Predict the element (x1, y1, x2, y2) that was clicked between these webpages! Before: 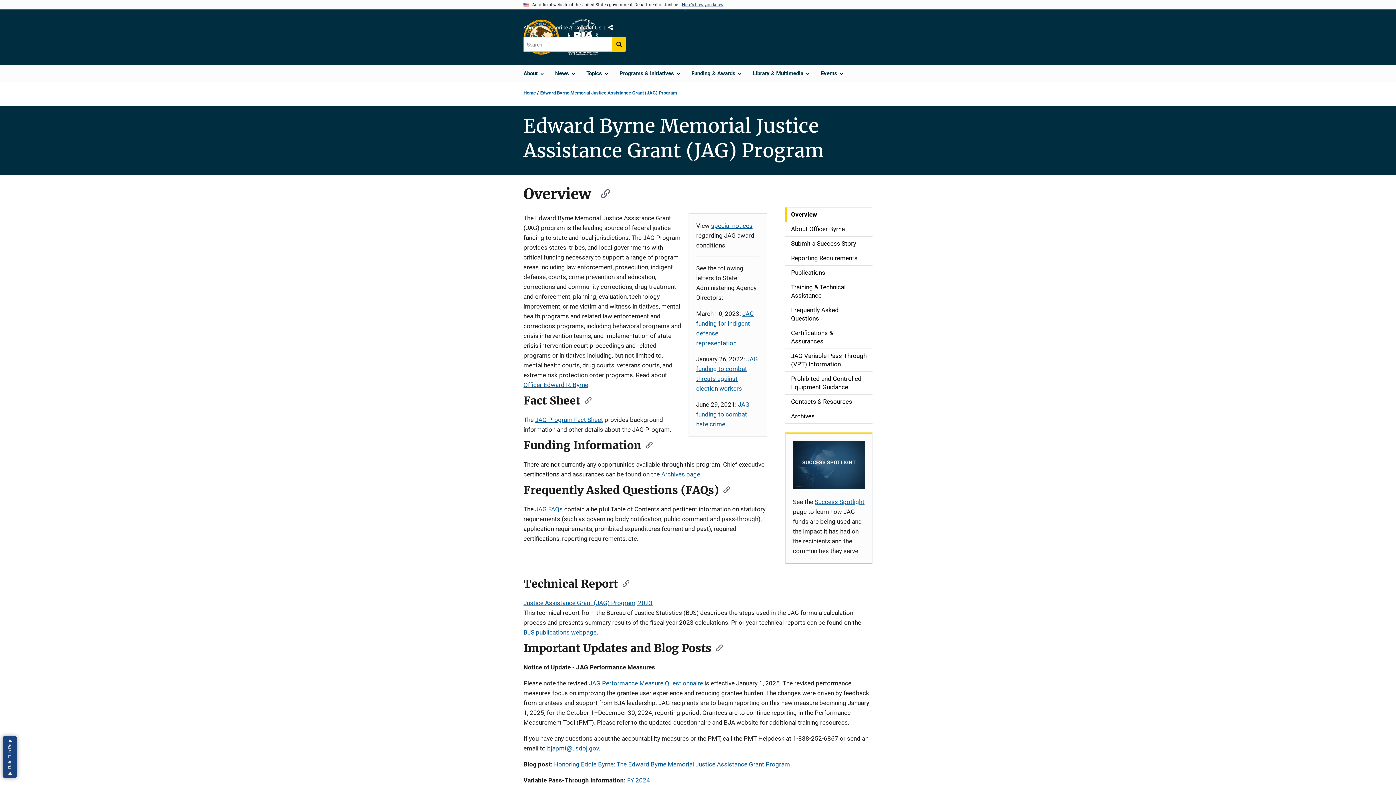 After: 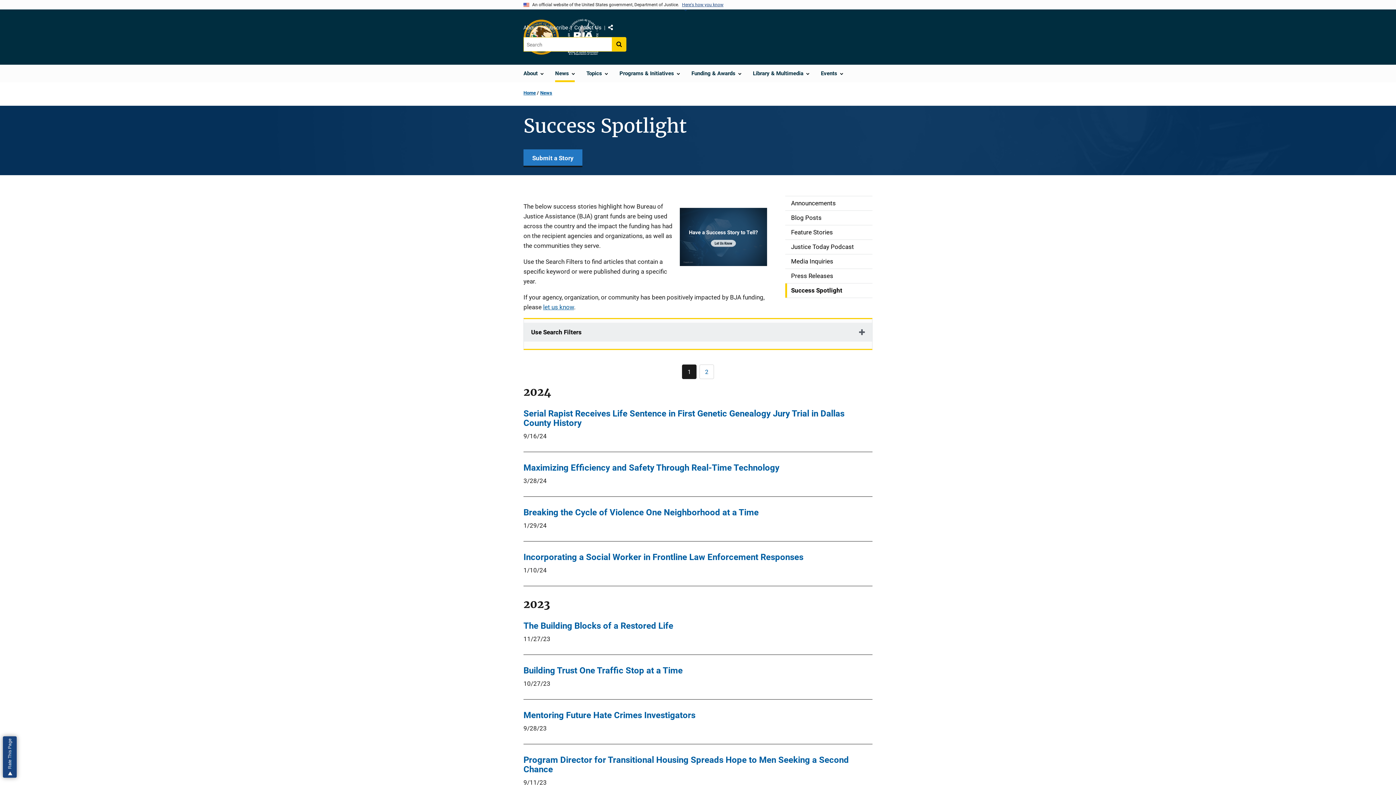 Action: bbox: (814, 498, 864, 505) label: Success Spotlight